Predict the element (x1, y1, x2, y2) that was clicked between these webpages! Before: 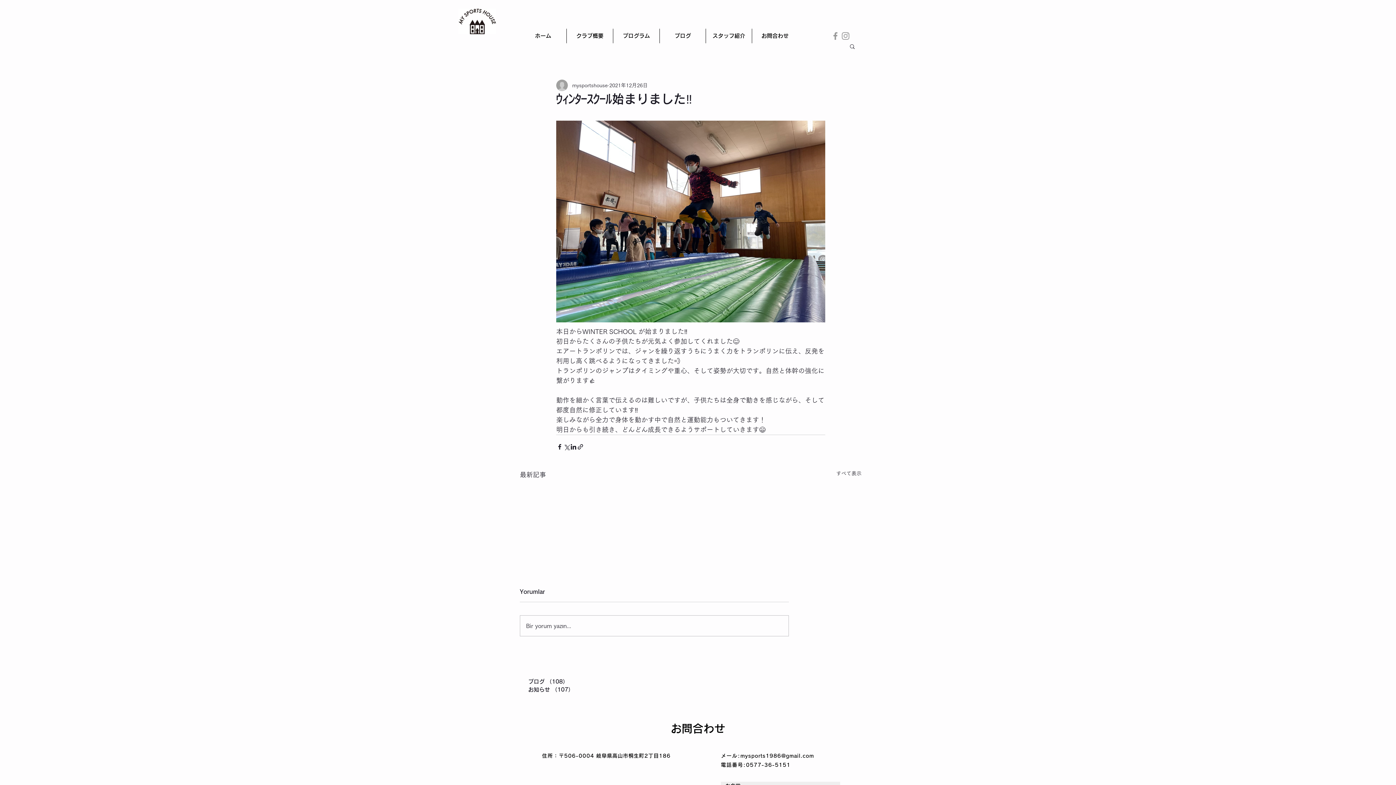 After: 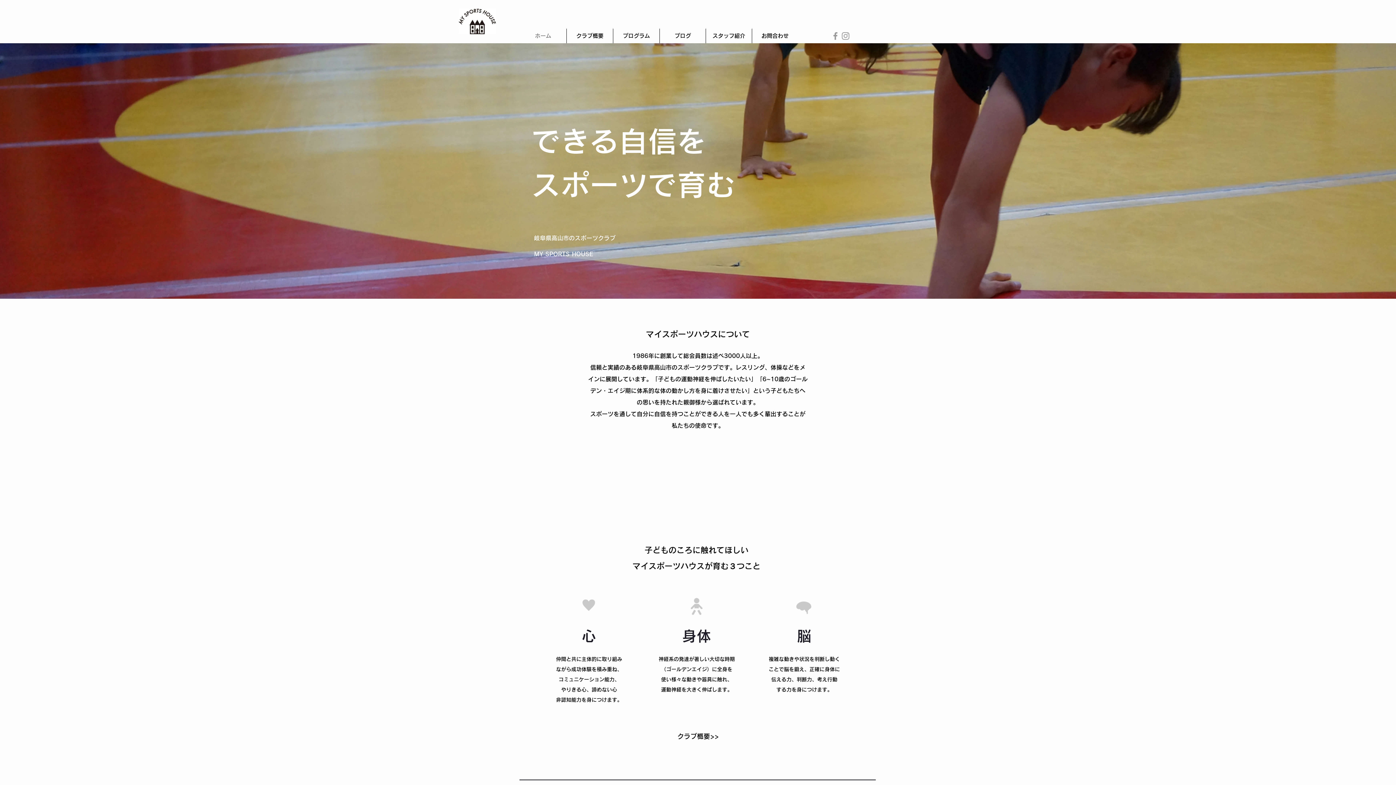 Action: bbox: (458, 8, 496, 34)